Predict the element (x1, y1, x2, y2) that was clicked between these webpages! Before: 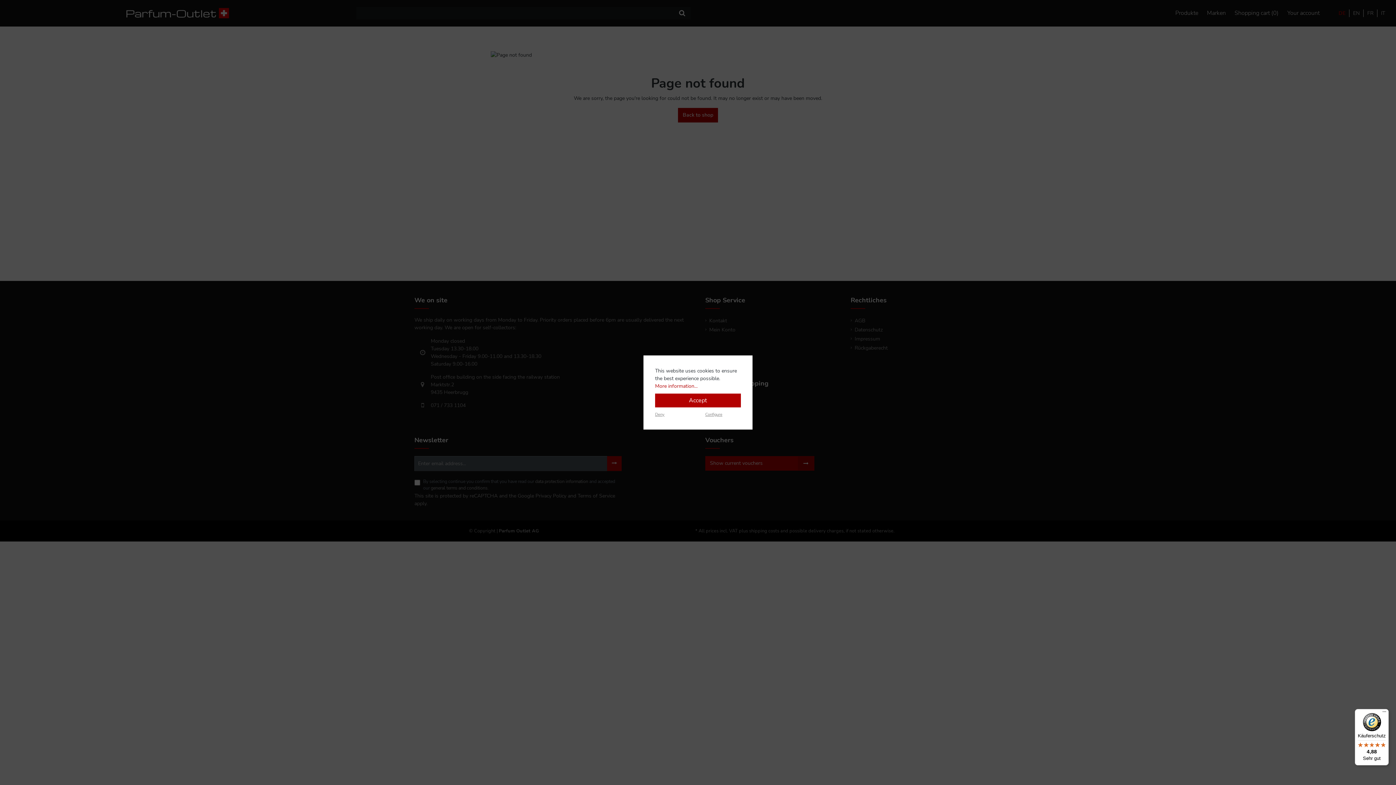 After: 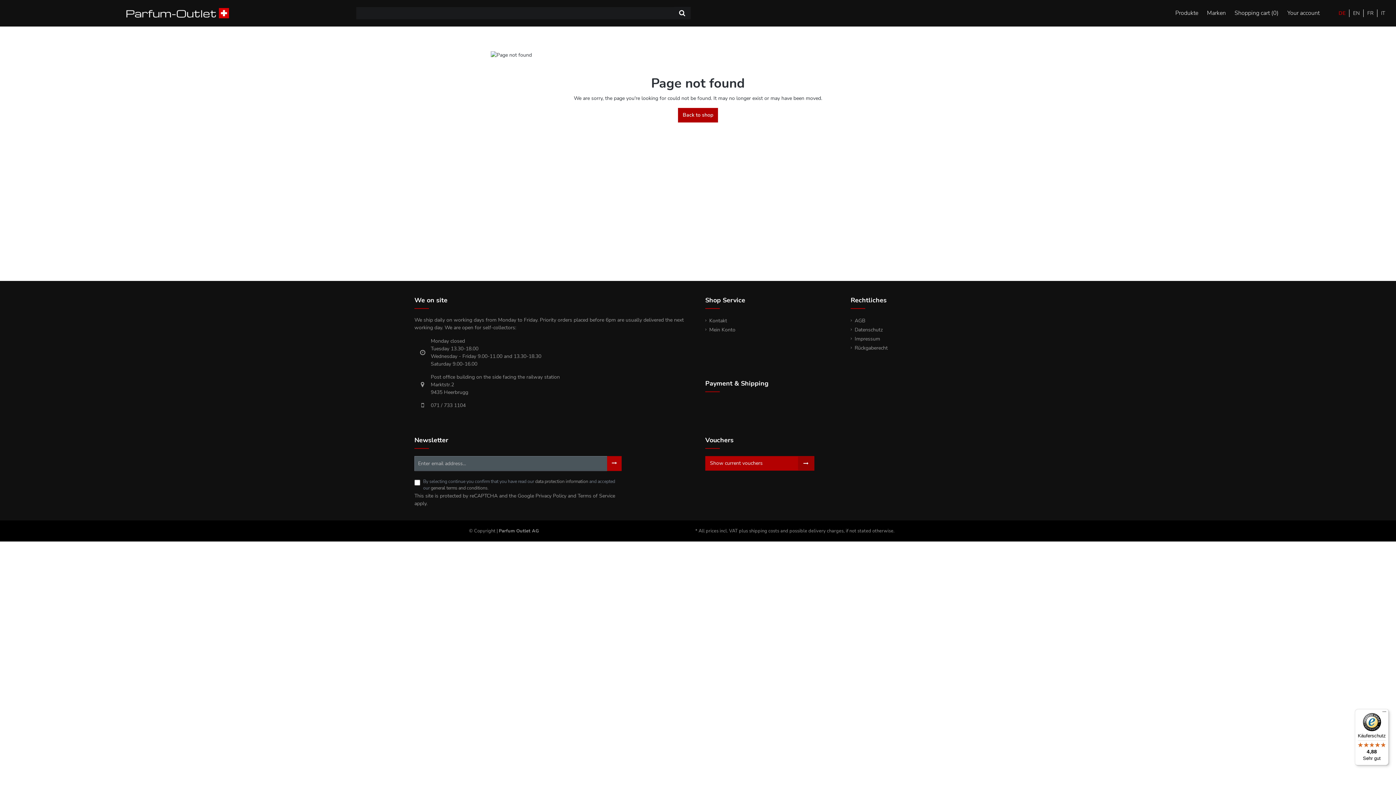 Action: label: Deny bbox: (655, 410, 664, 417)